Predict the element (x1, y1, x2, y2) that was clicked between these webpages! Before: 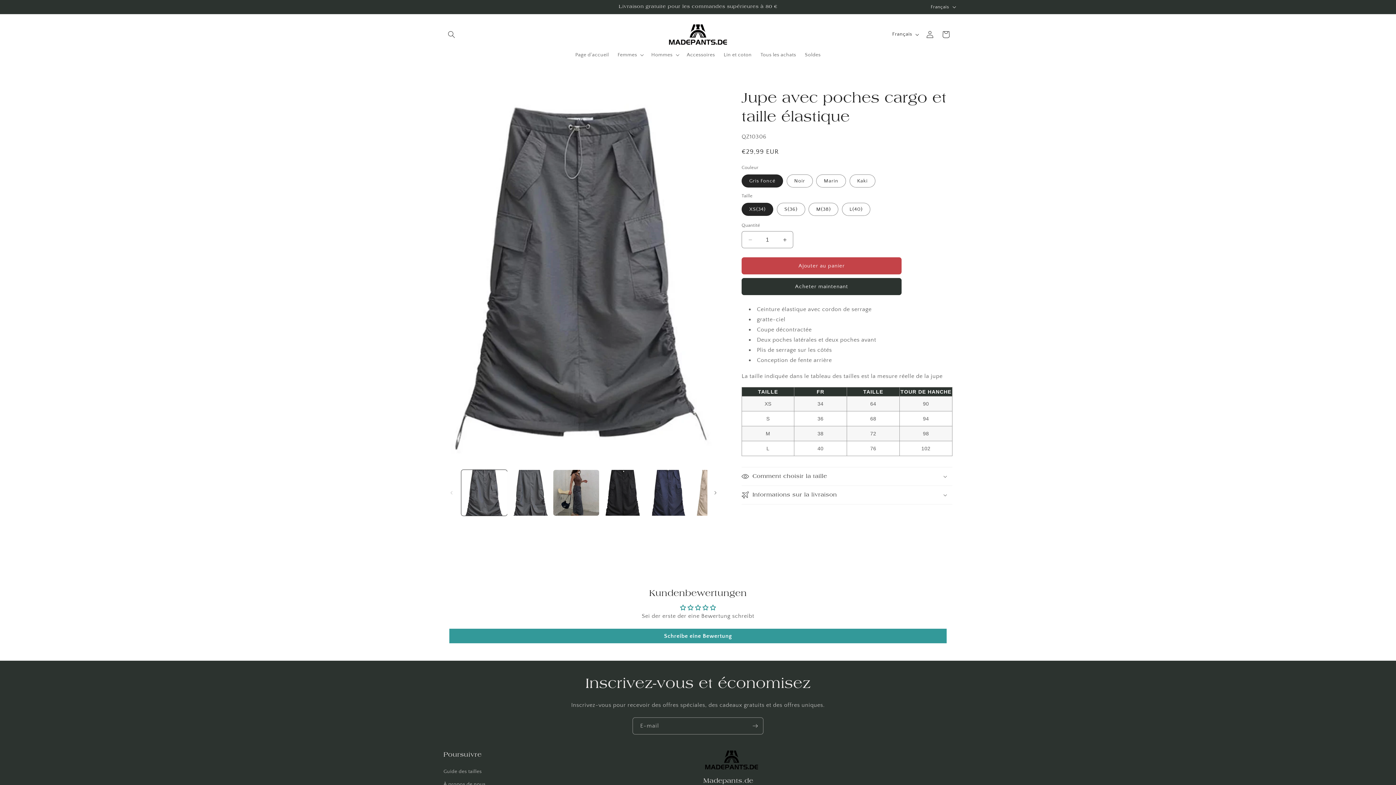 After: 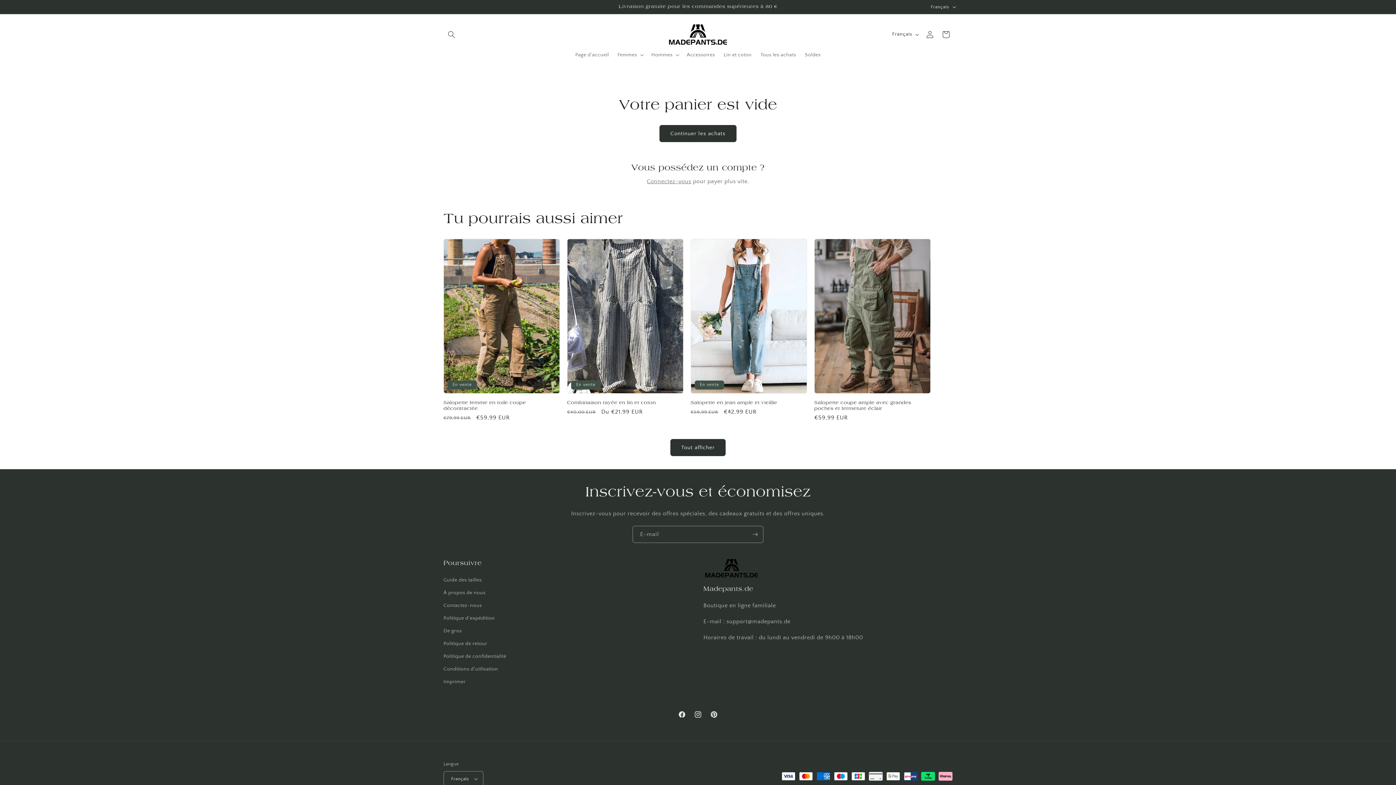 Action: label: Panier bbox: (938, 26, 954, 42)